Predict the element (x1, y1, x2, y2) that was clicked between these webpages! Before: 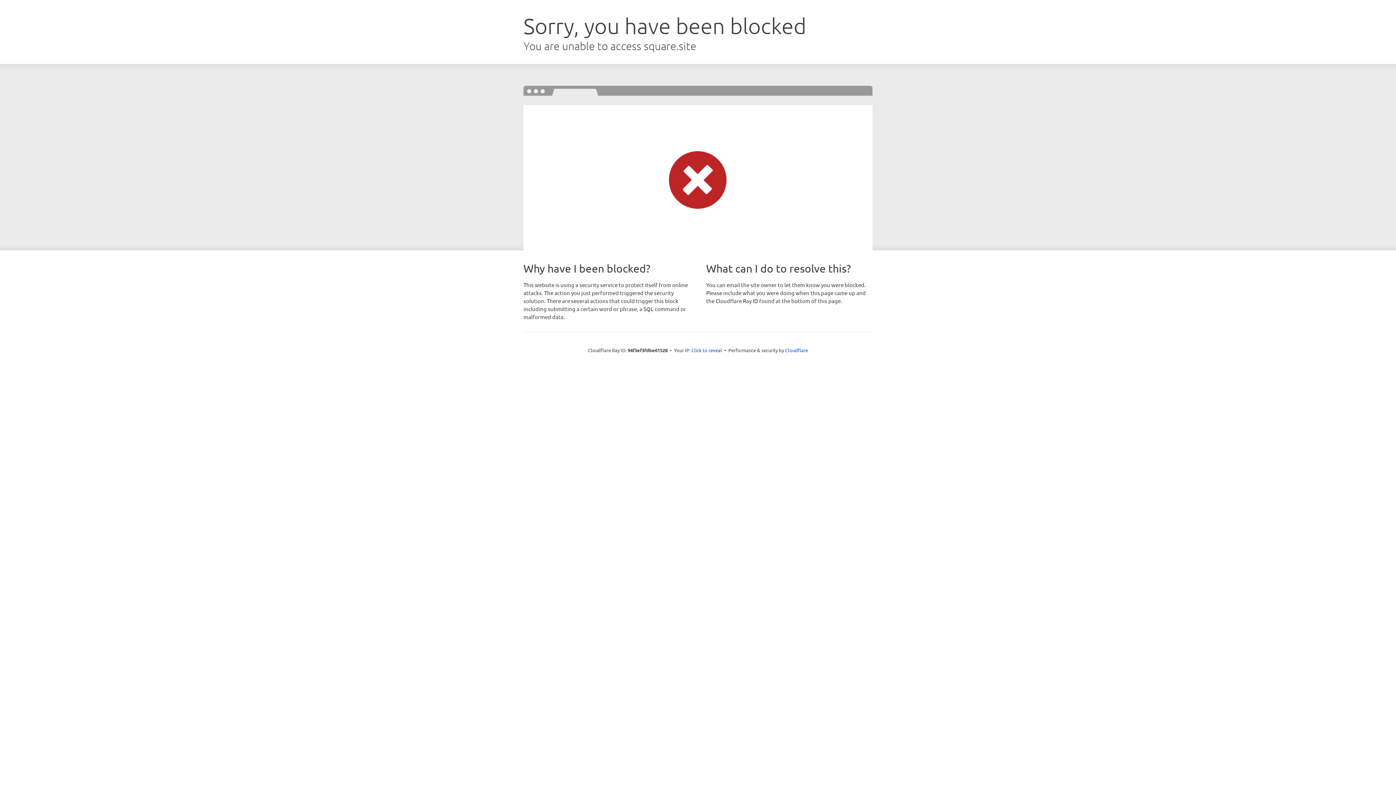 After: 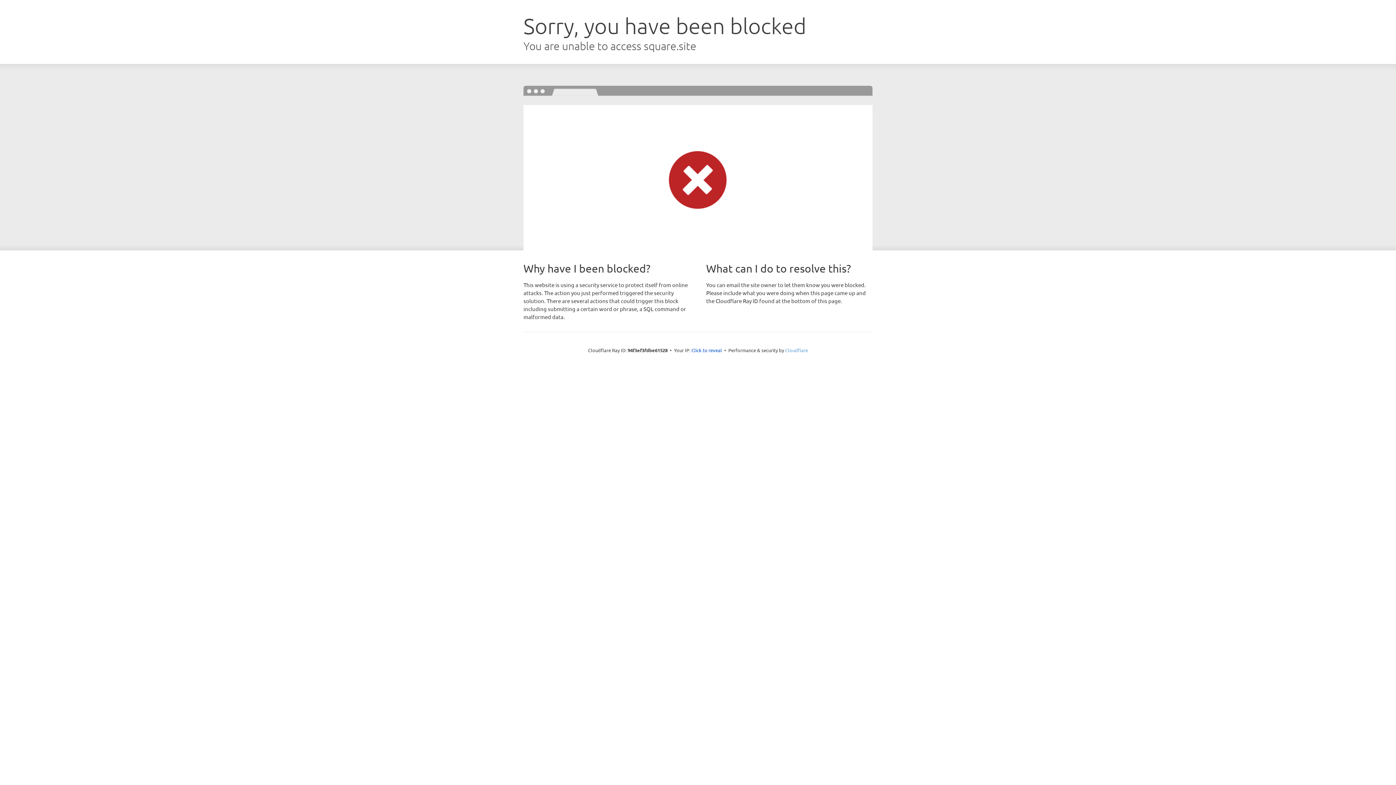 Action: label: Cloudflare bbox: (785, 347, 808, 353)